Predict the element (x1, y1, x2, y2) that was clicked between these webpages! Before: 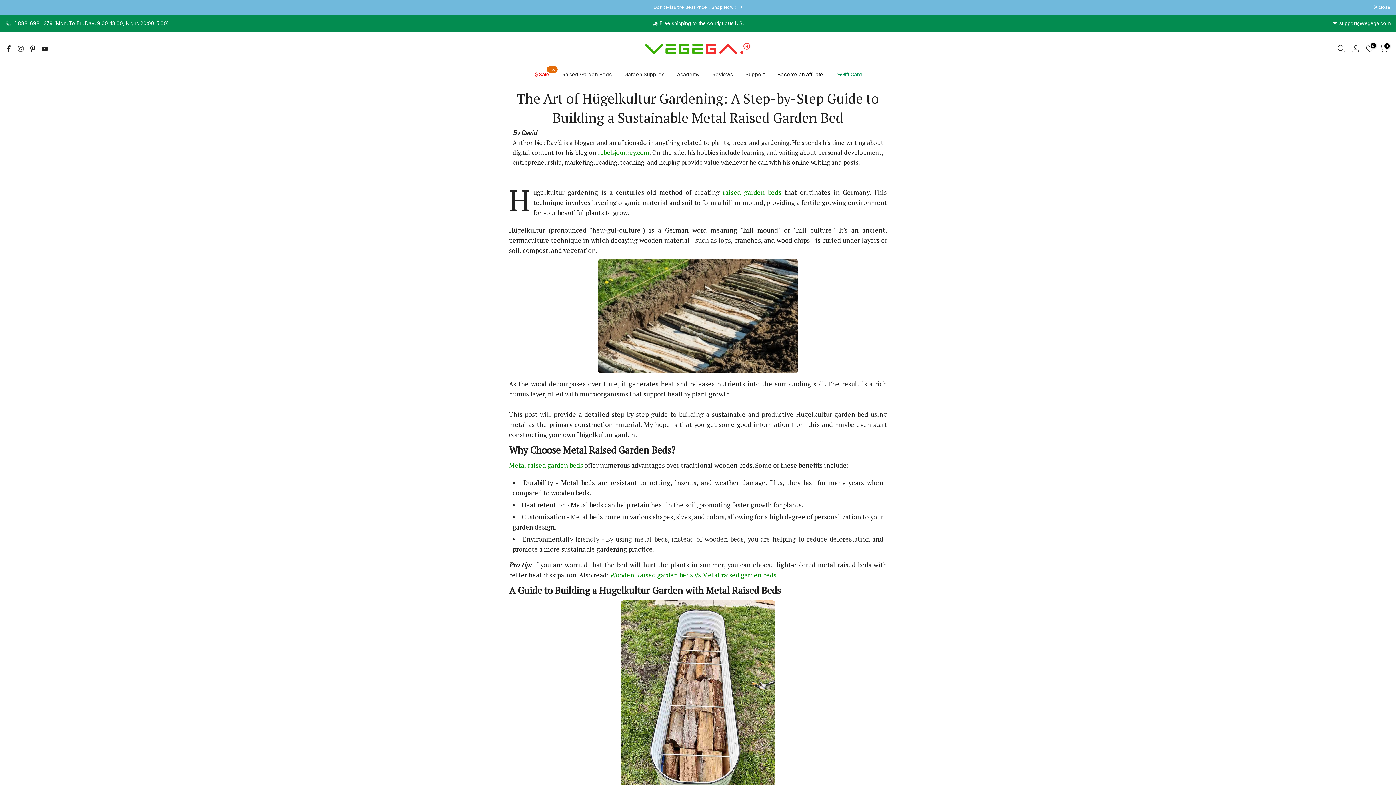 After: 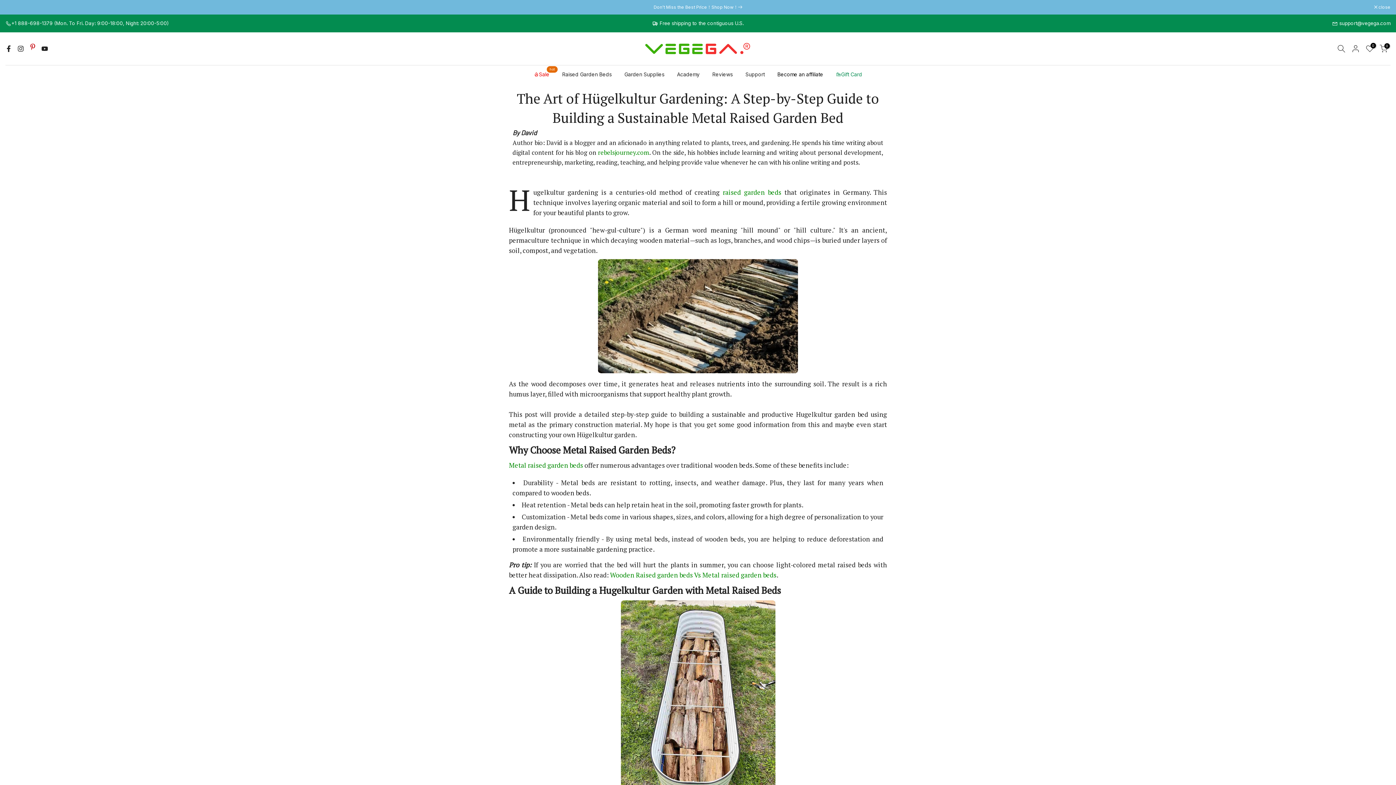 Action: bbox: (29, 44, 36, 53)